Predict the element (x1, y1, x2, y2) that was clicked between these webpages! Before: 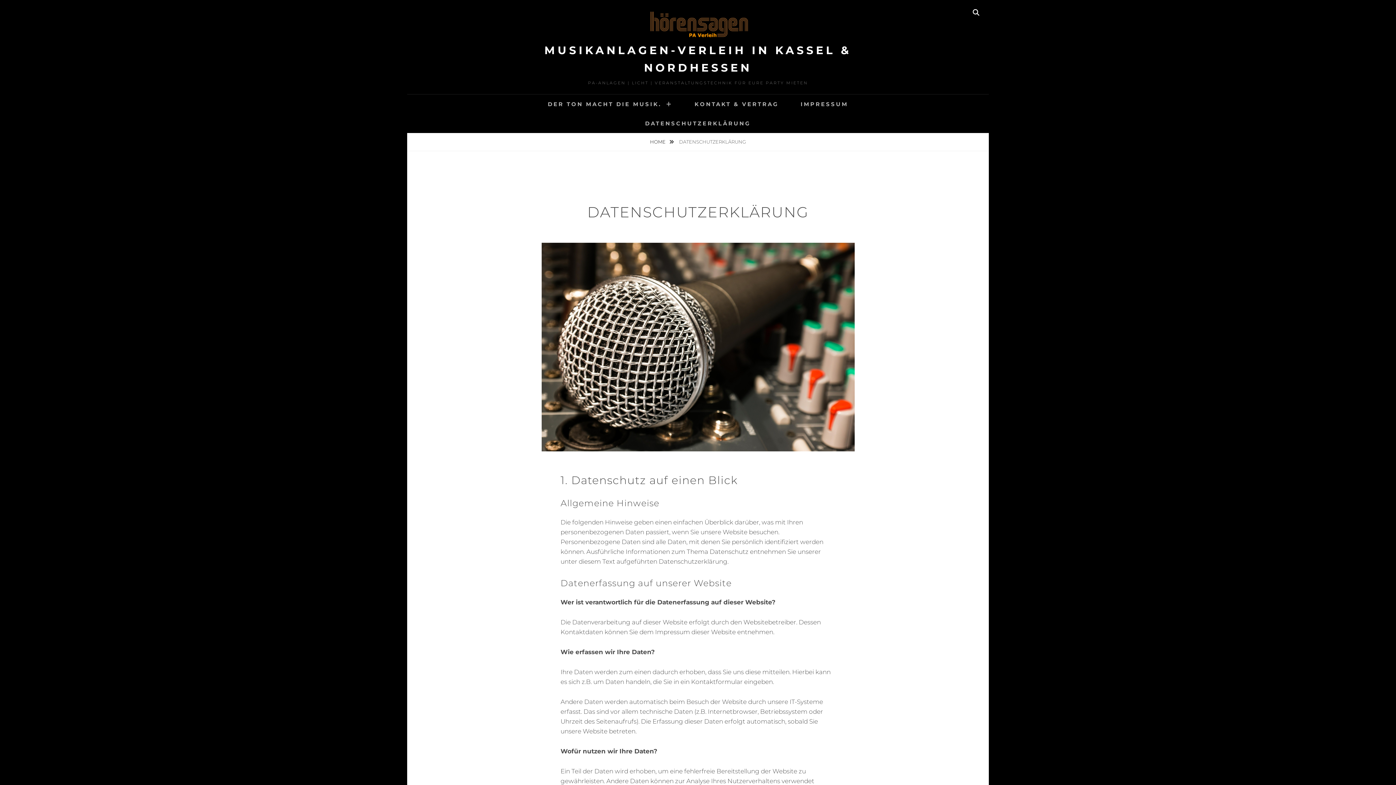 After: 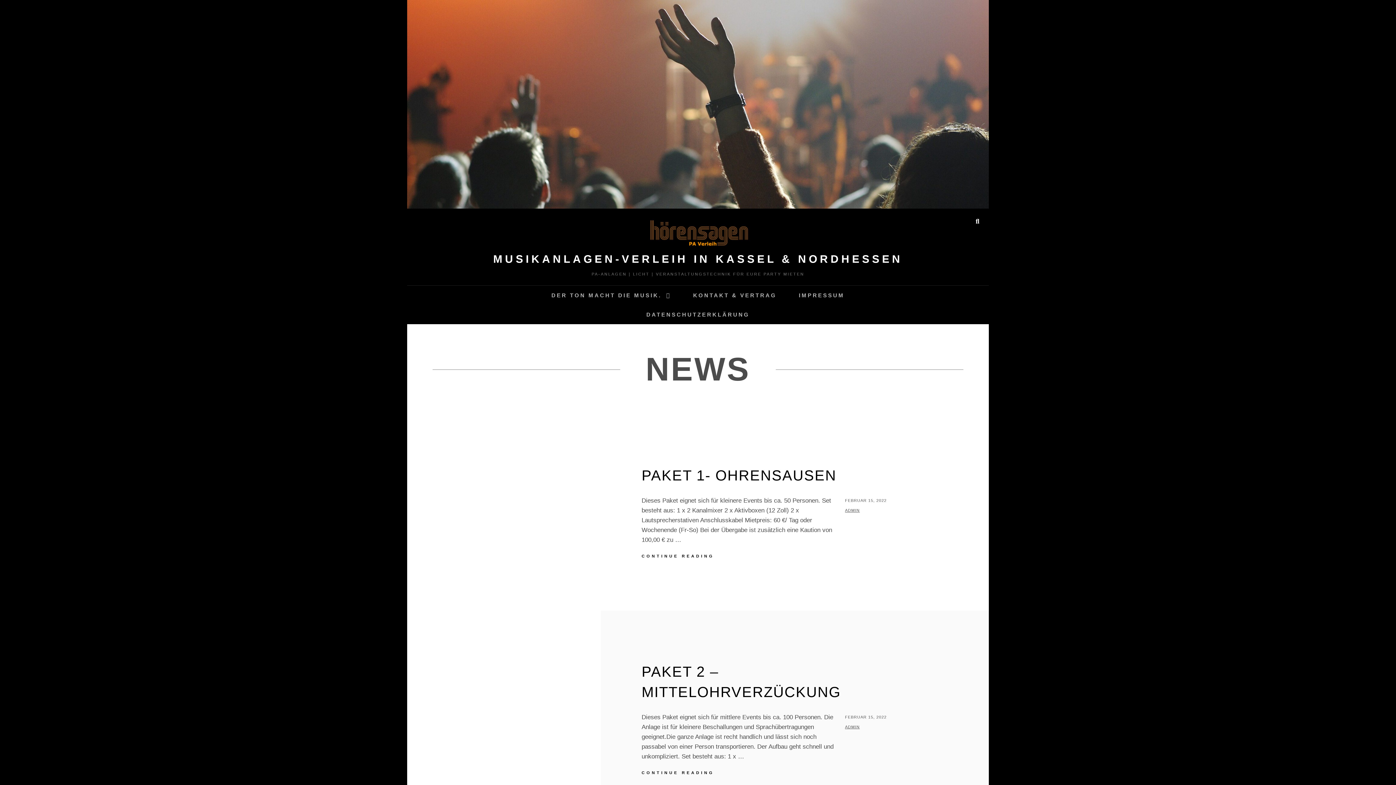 Action: bbox: (489, 7, 906, 39)